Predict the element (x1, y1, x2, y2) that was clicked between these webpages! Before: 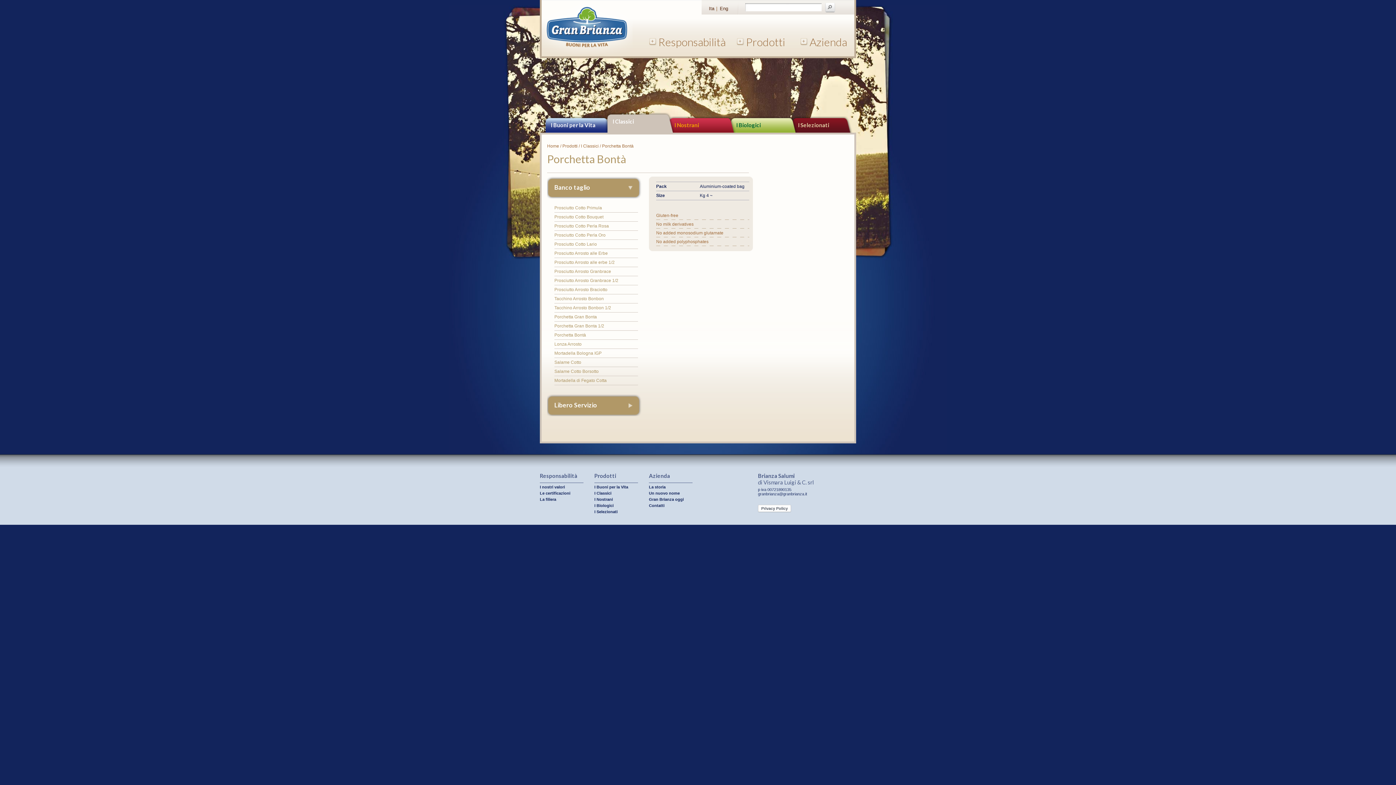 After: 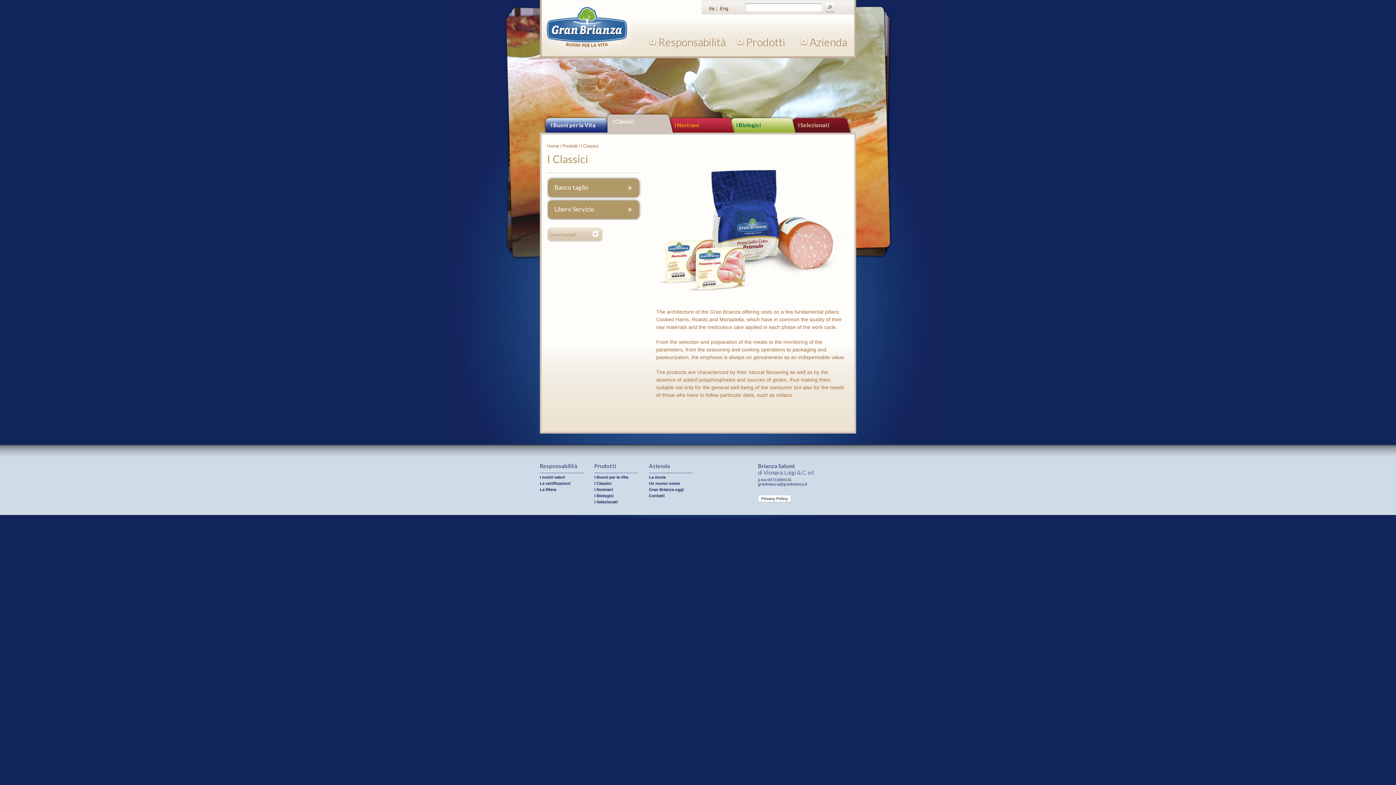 Action: label: I Classici bbox: (581, 143, 598, 148)